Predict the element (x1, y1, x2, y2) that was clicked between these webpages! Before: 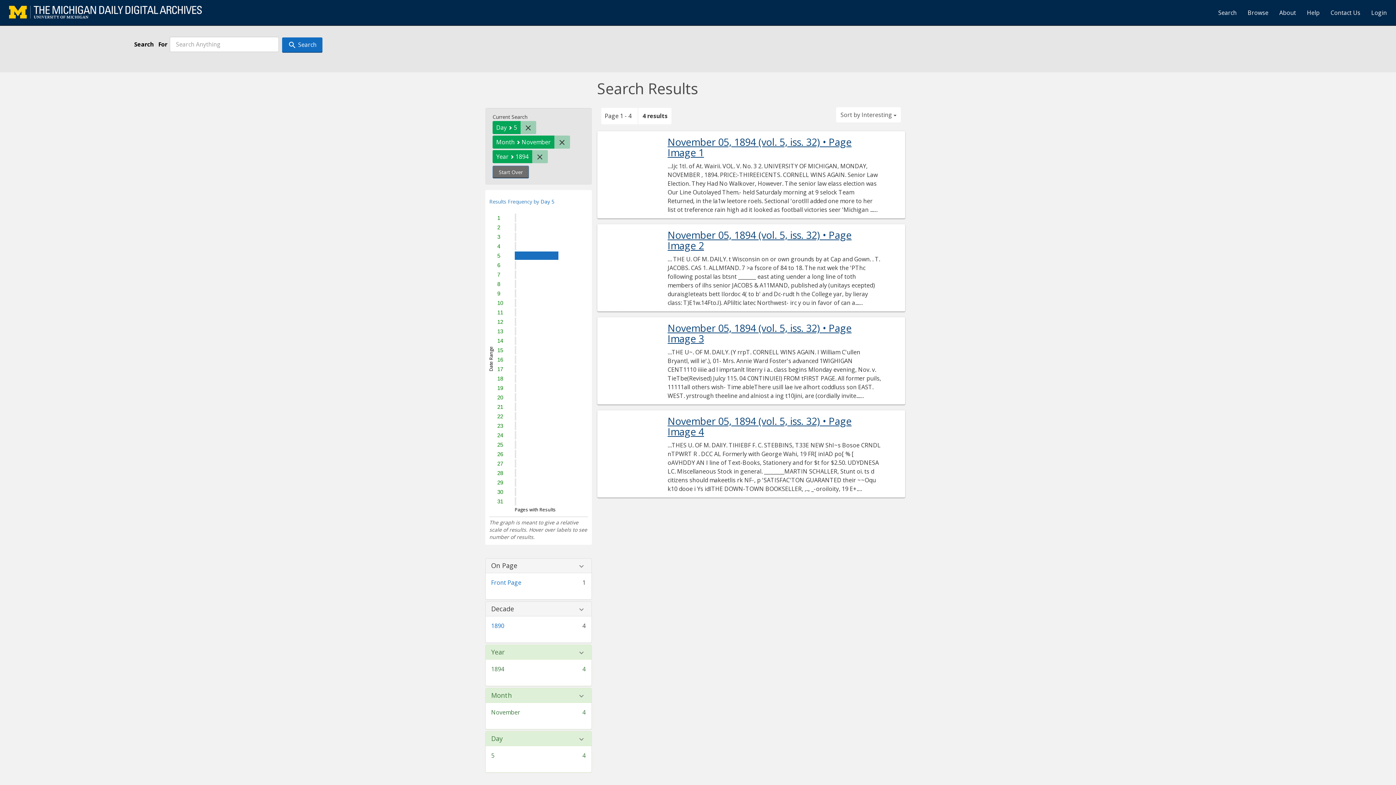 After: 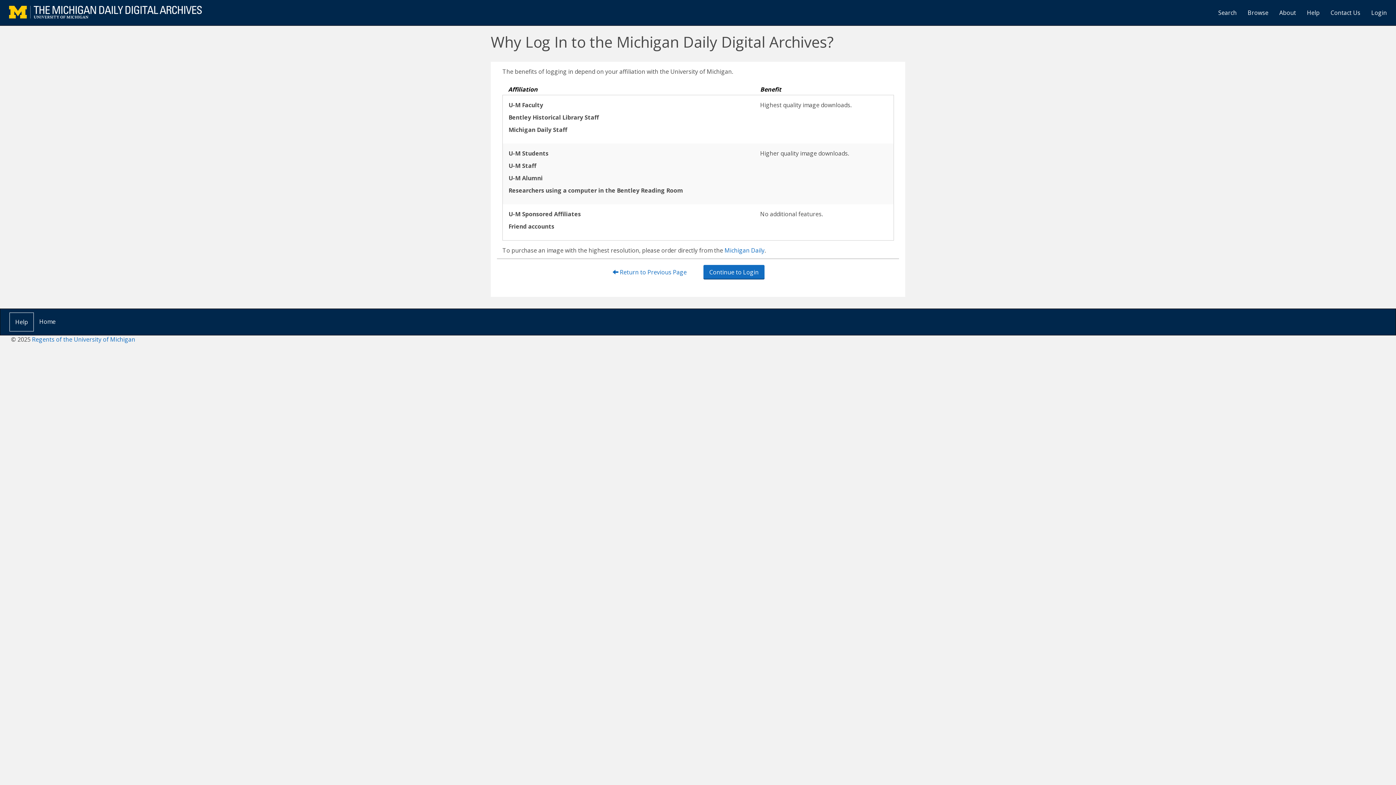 Action: bbox: (1366, 3, 1392, 21) label: Login